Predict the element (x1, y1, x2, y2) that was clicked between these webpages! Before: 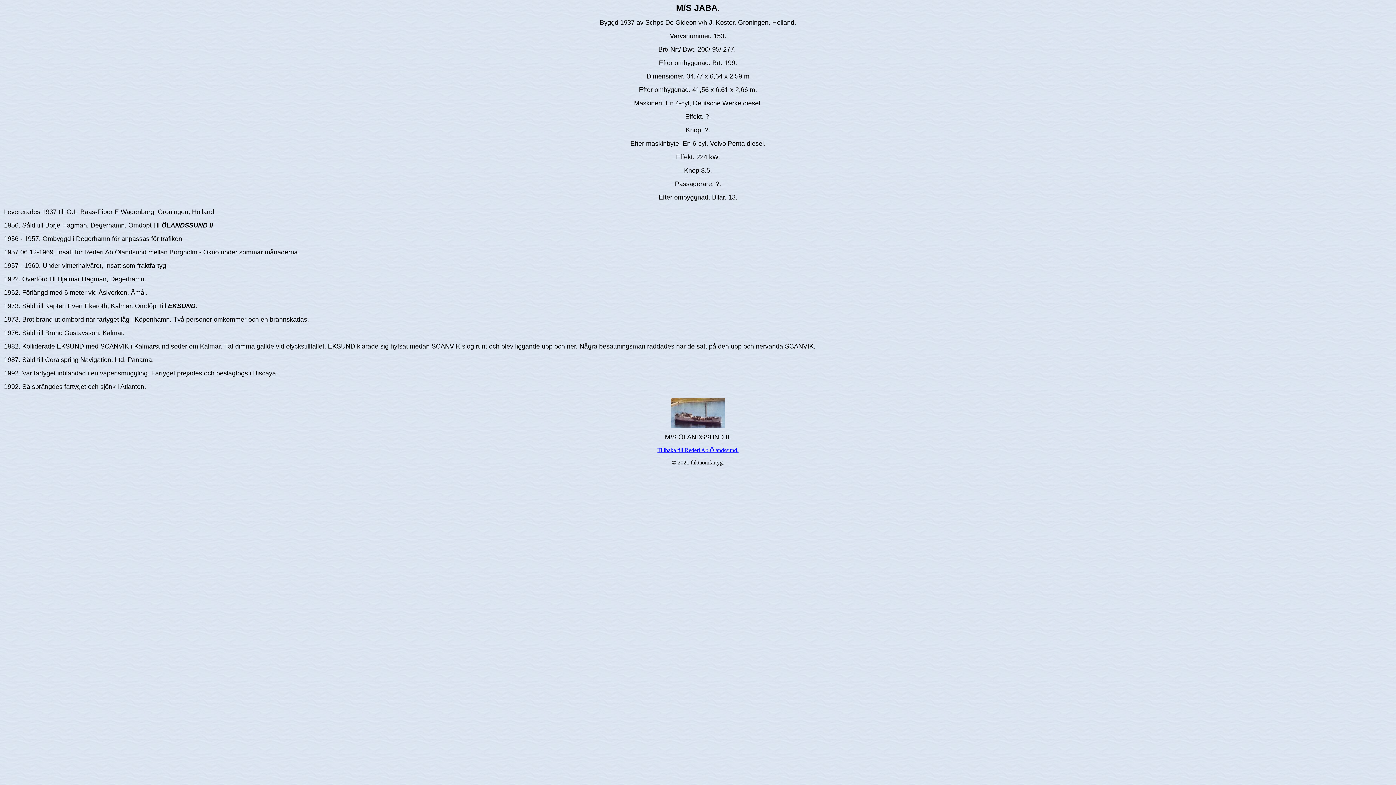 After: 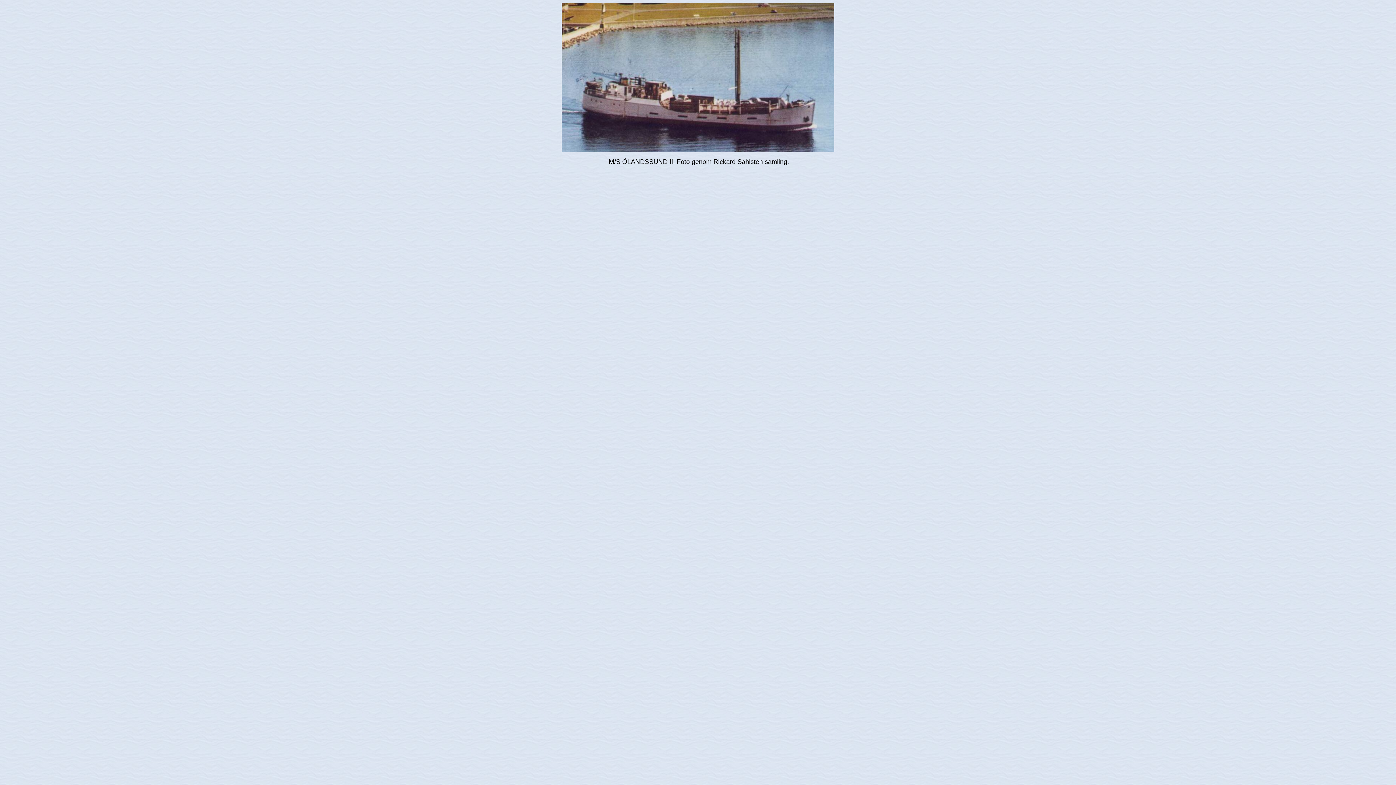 Action: bbox: (670, 422, 725, 429)